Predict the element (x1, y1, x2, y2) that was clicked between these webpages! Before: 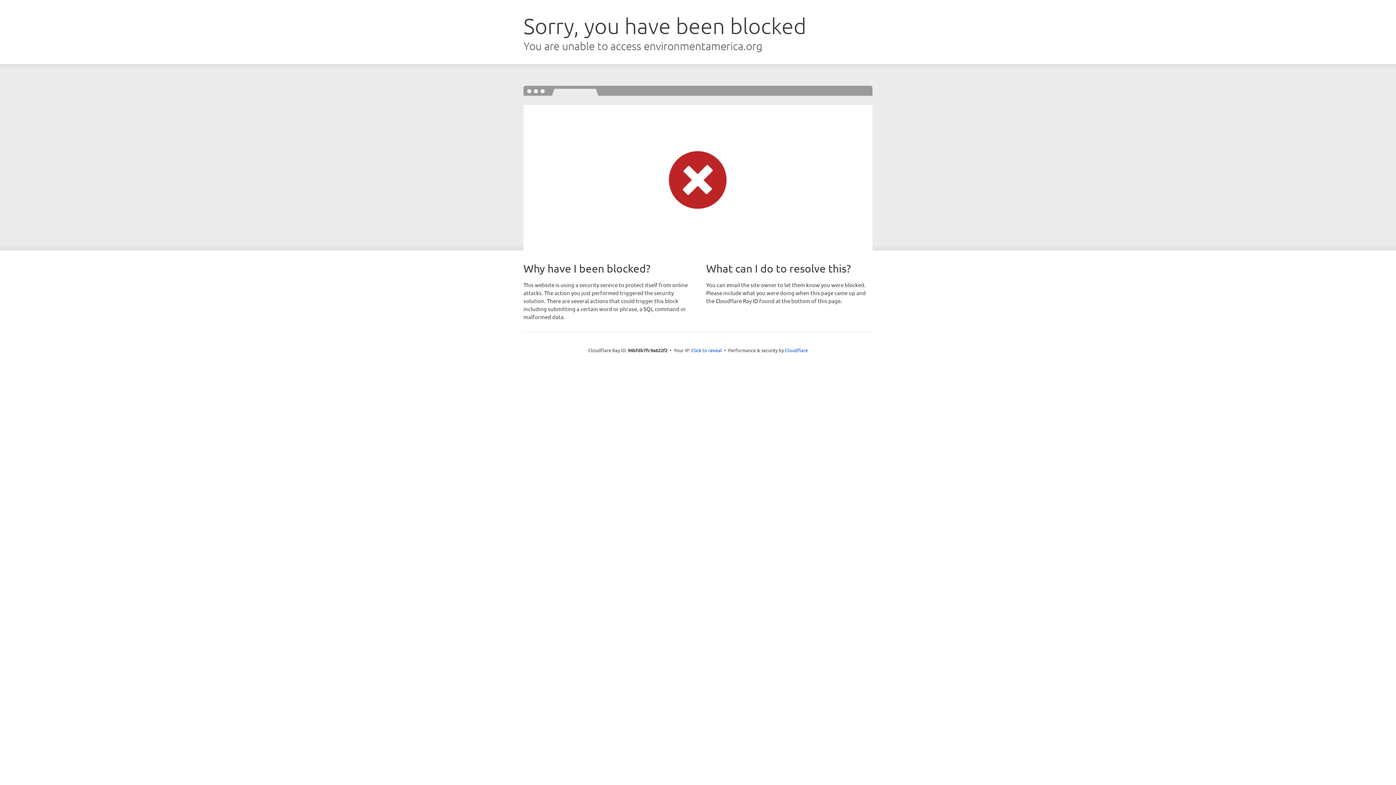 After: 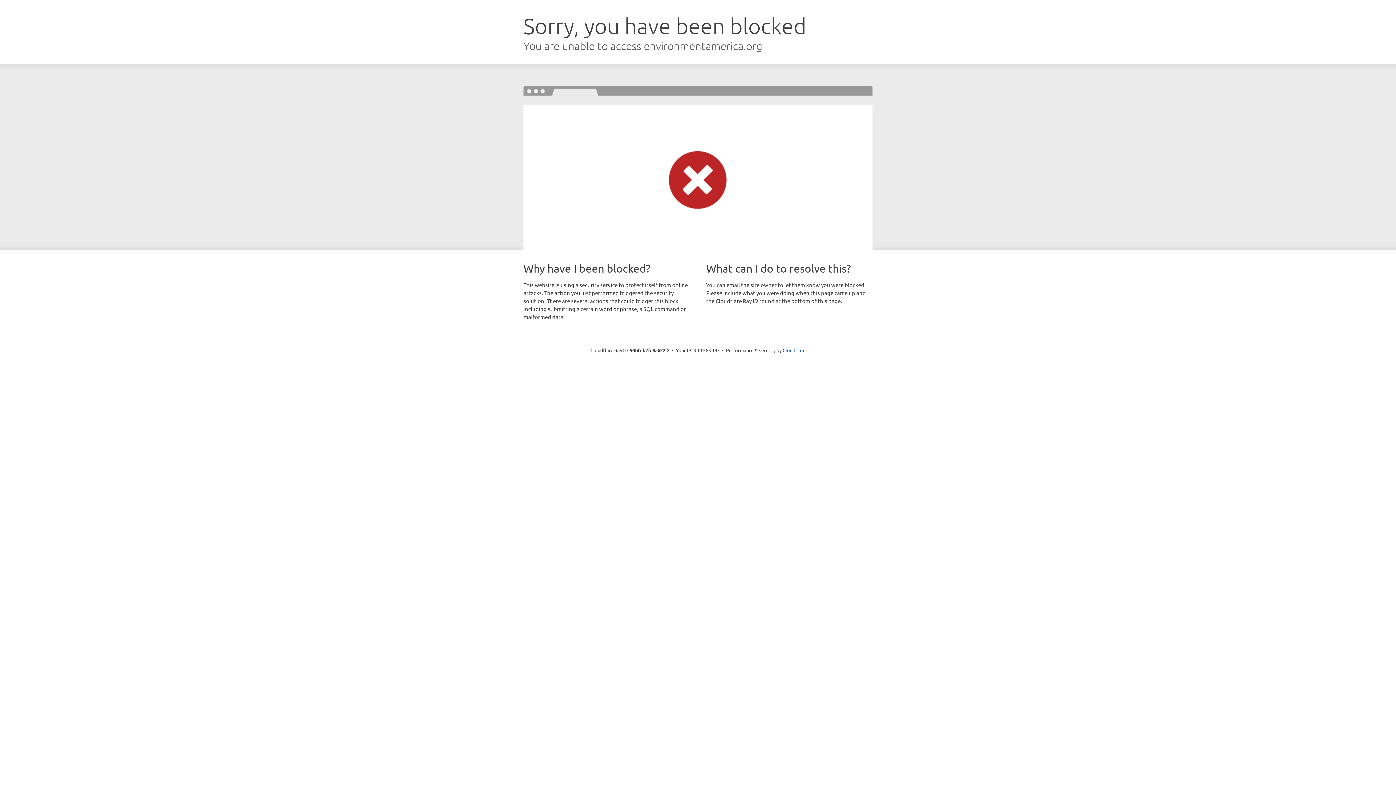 Action: label: Click to reveal bbox: (691, 346, 722, 353)